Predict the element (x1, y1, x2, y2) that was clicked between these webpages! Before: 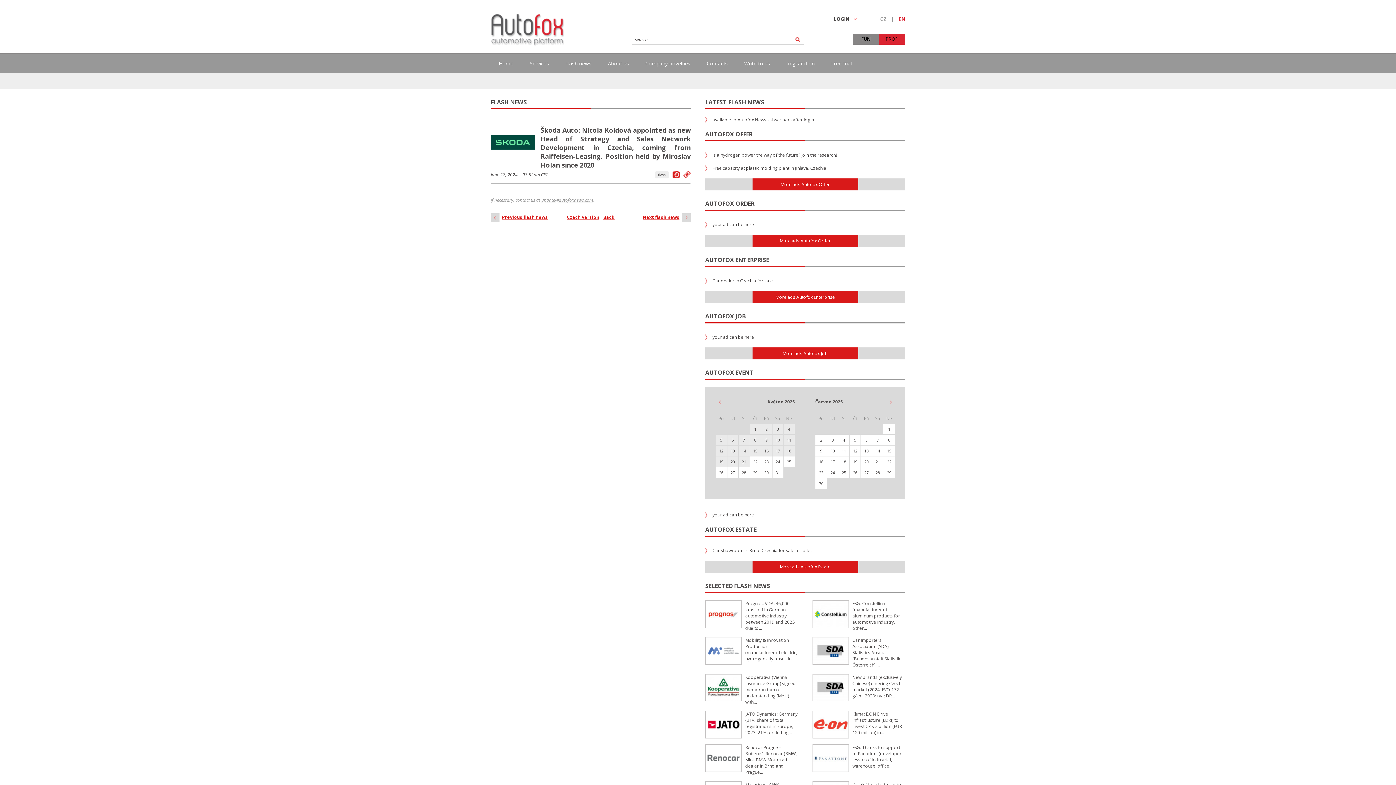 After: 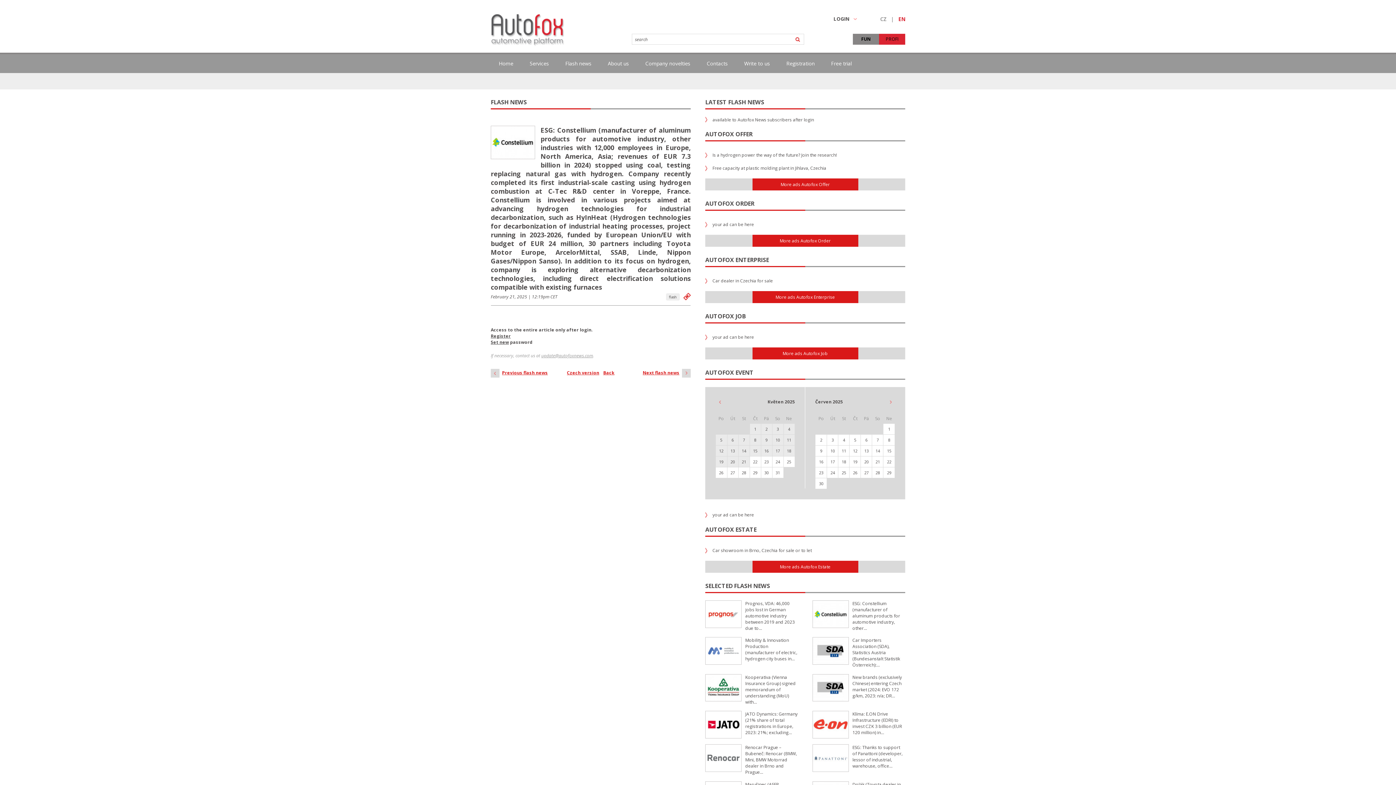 Action: bbox: (812, 600, 849, 606)